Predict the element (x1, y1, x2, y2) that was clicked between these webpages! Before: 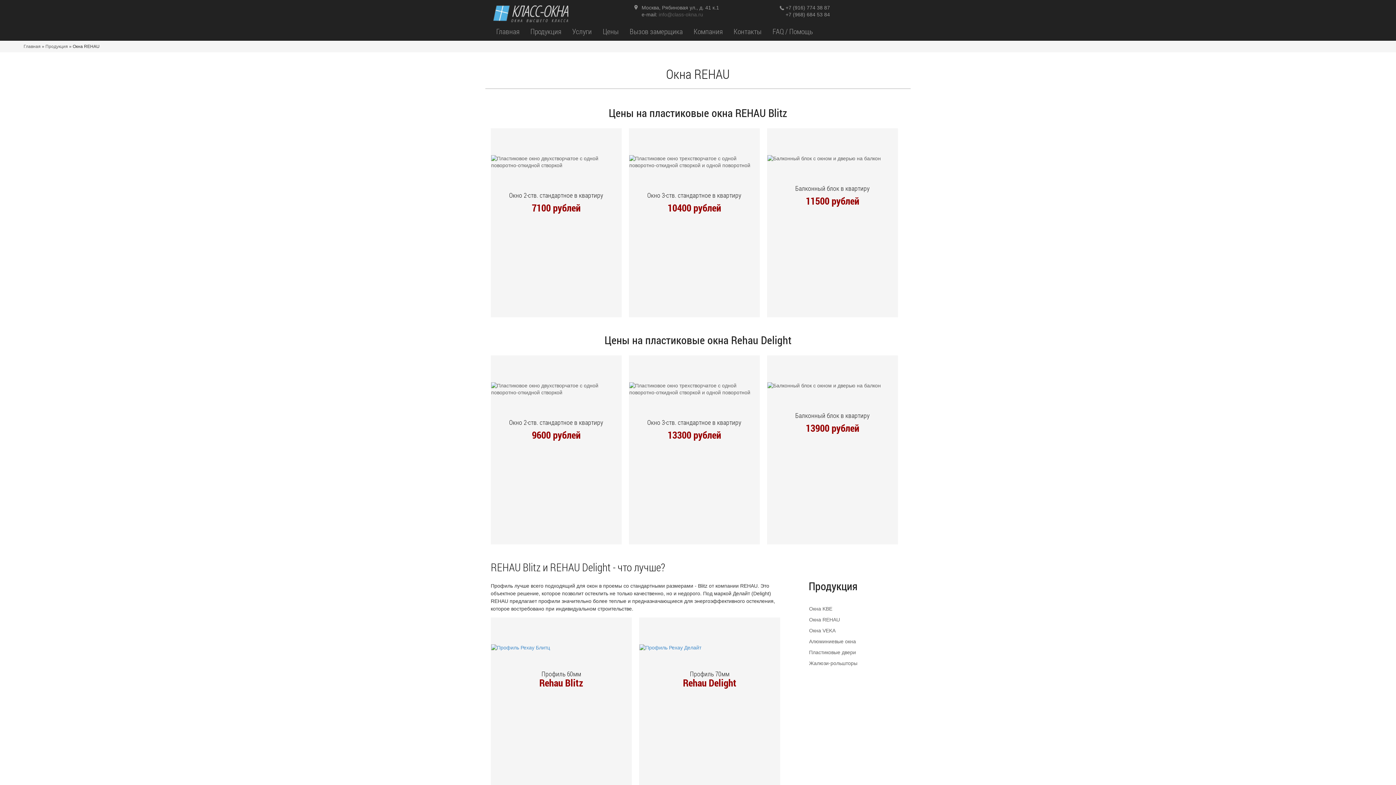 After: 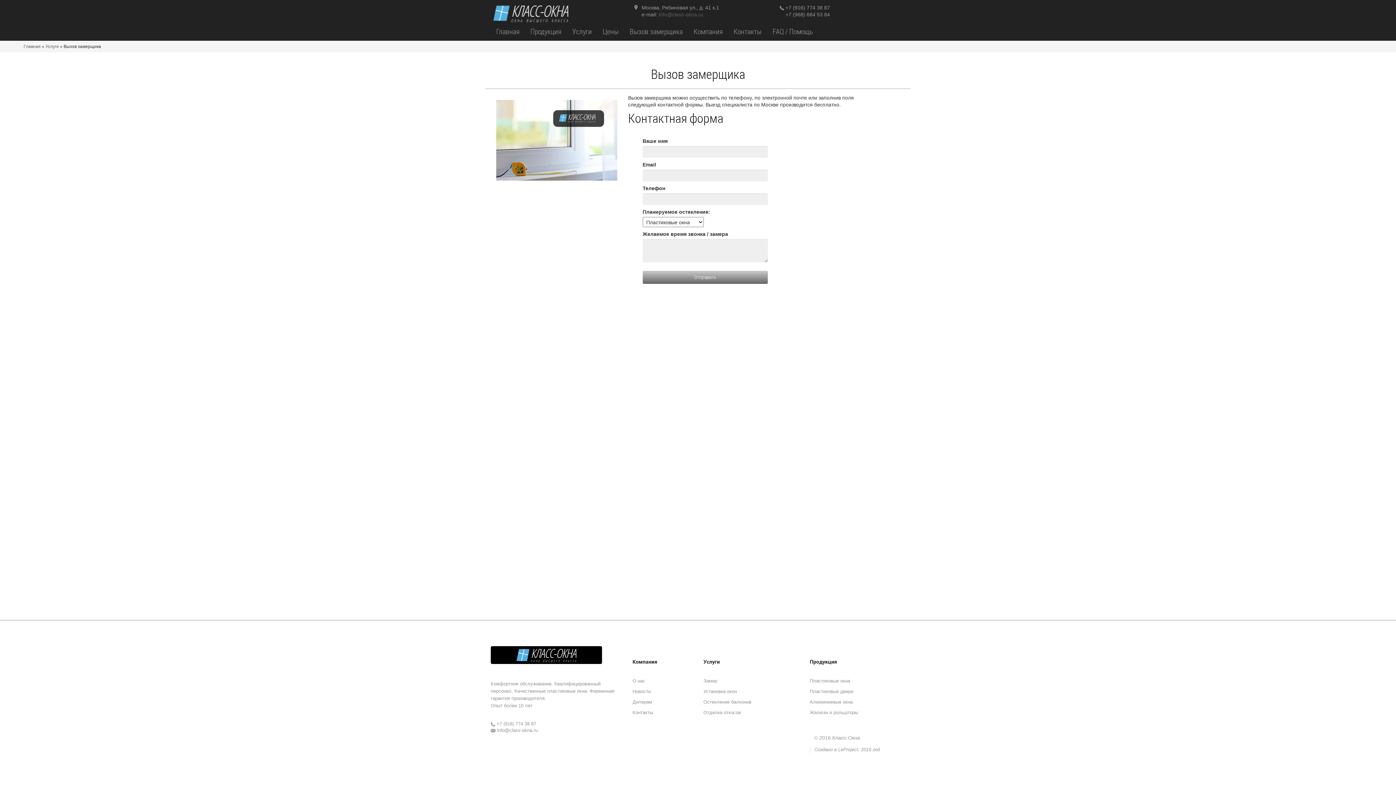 Action: label: Вызов замерщика bbox: (624, 22, 688, 40)